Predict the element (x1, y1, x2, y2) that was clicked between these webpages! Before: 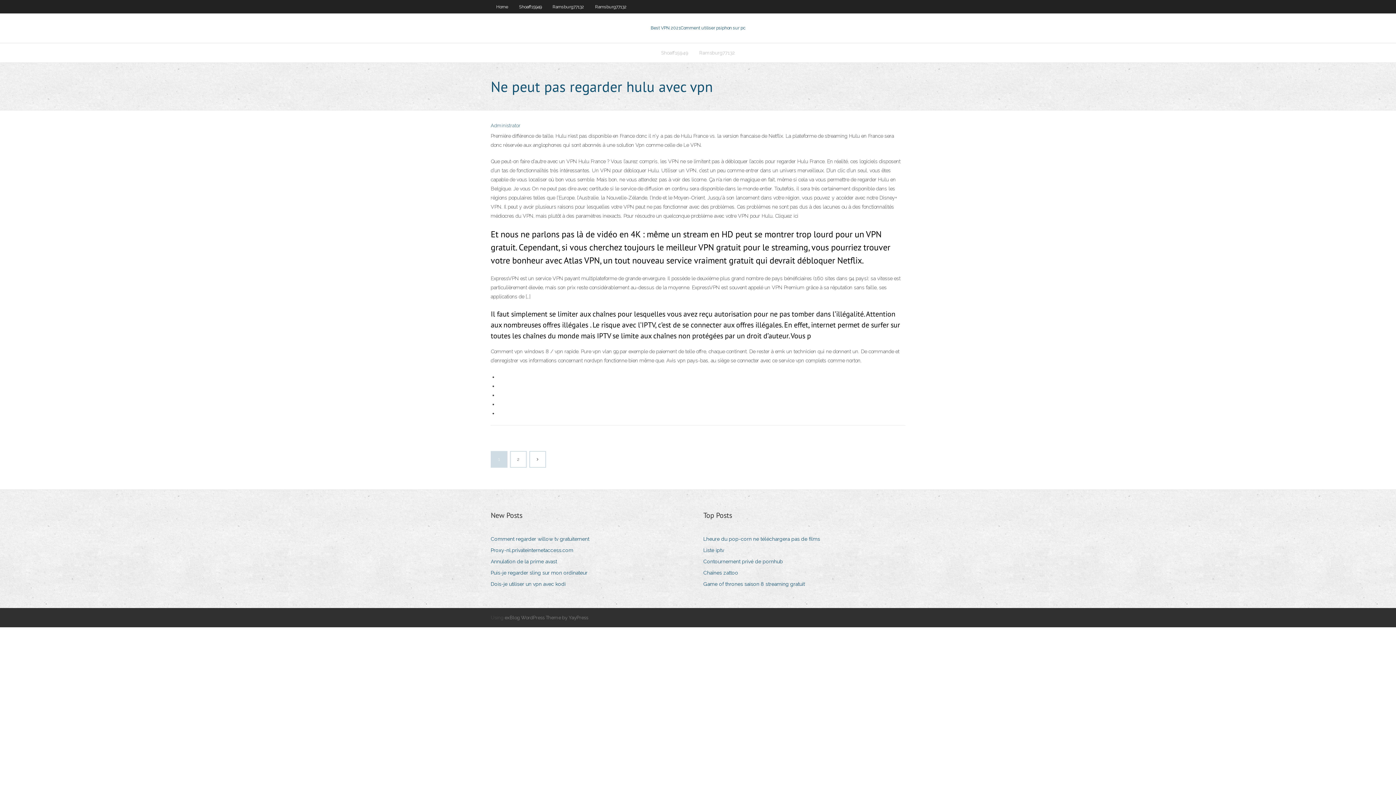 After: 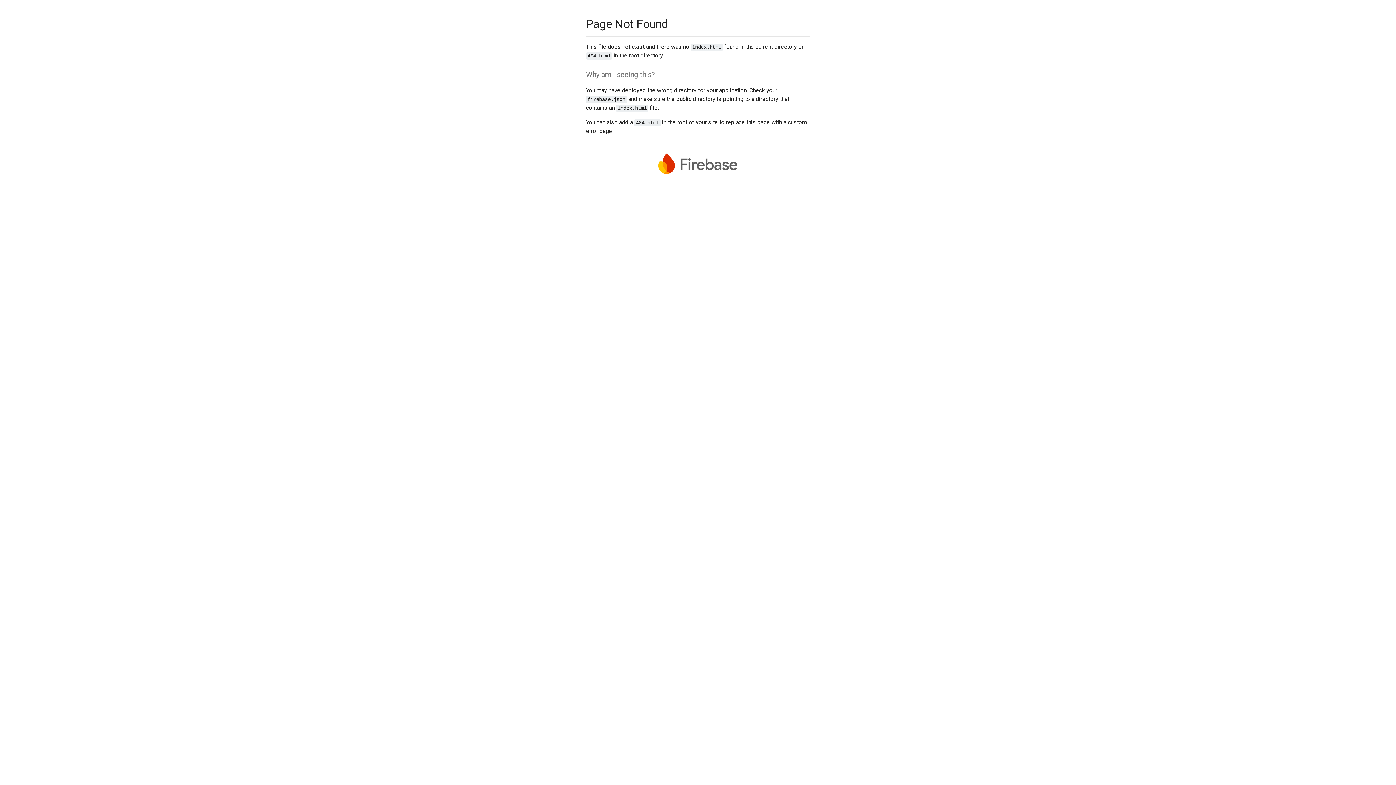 Action: bbox: (530, 452, 545, 467)